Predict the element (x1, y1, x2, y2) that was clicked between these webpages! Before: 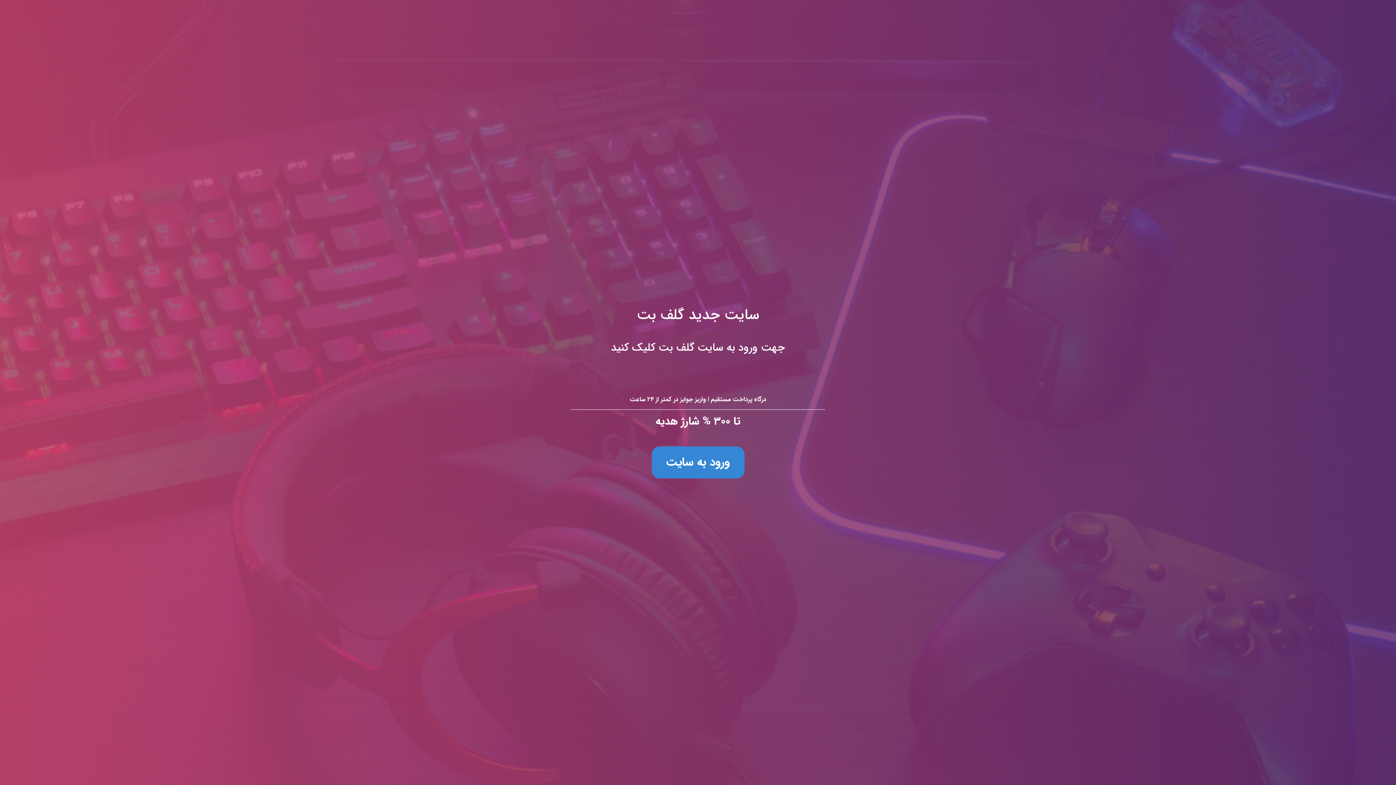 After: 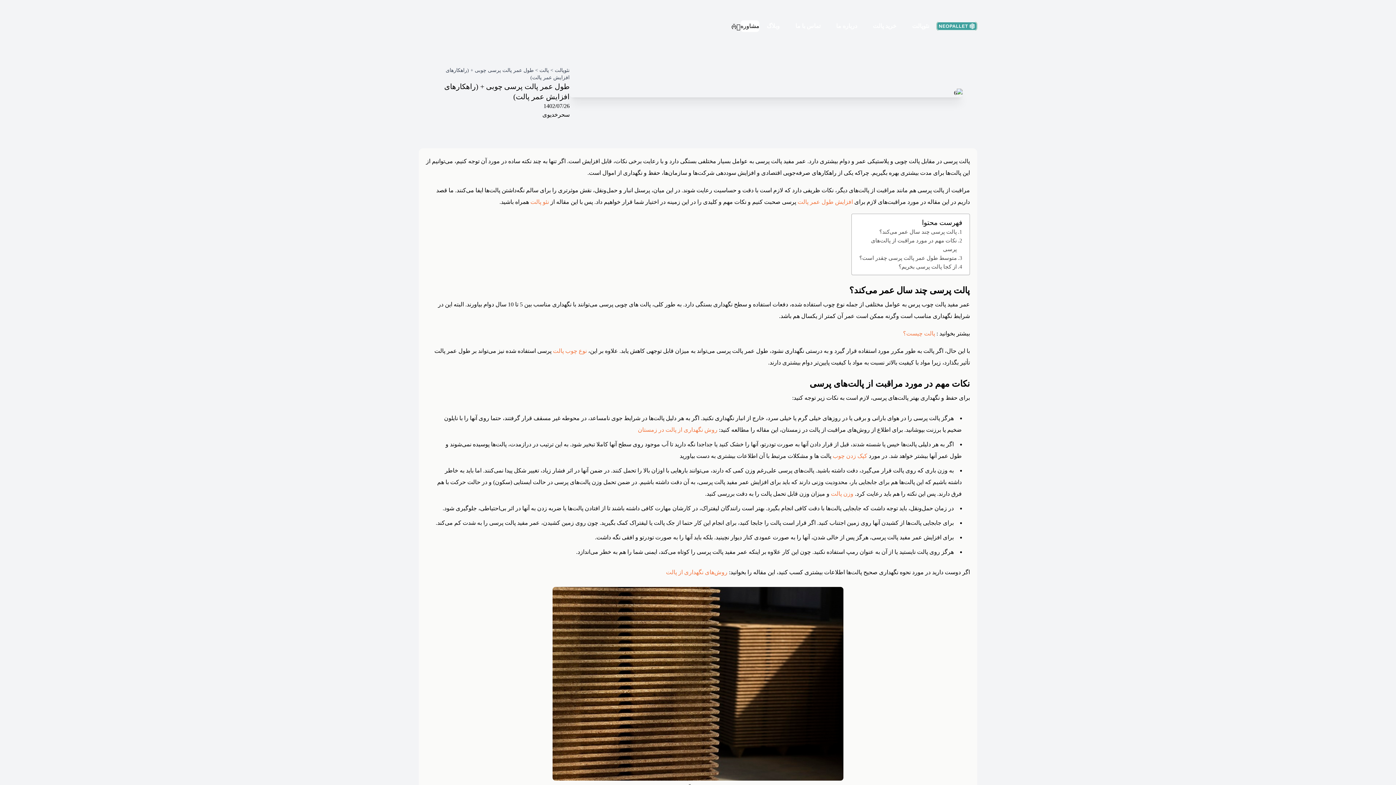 Action: bbox: (0, 0, 1396, 785) label: سایت جدید گلف بت
جهت ورود به سایت گلف بت کلیک کنید

درگاه پرداخت مستقیم | واریز جوایز در کمتر از ۲۴ ساعت

تا ۳۰۰ % شارژ هدیه

ورود به سایت